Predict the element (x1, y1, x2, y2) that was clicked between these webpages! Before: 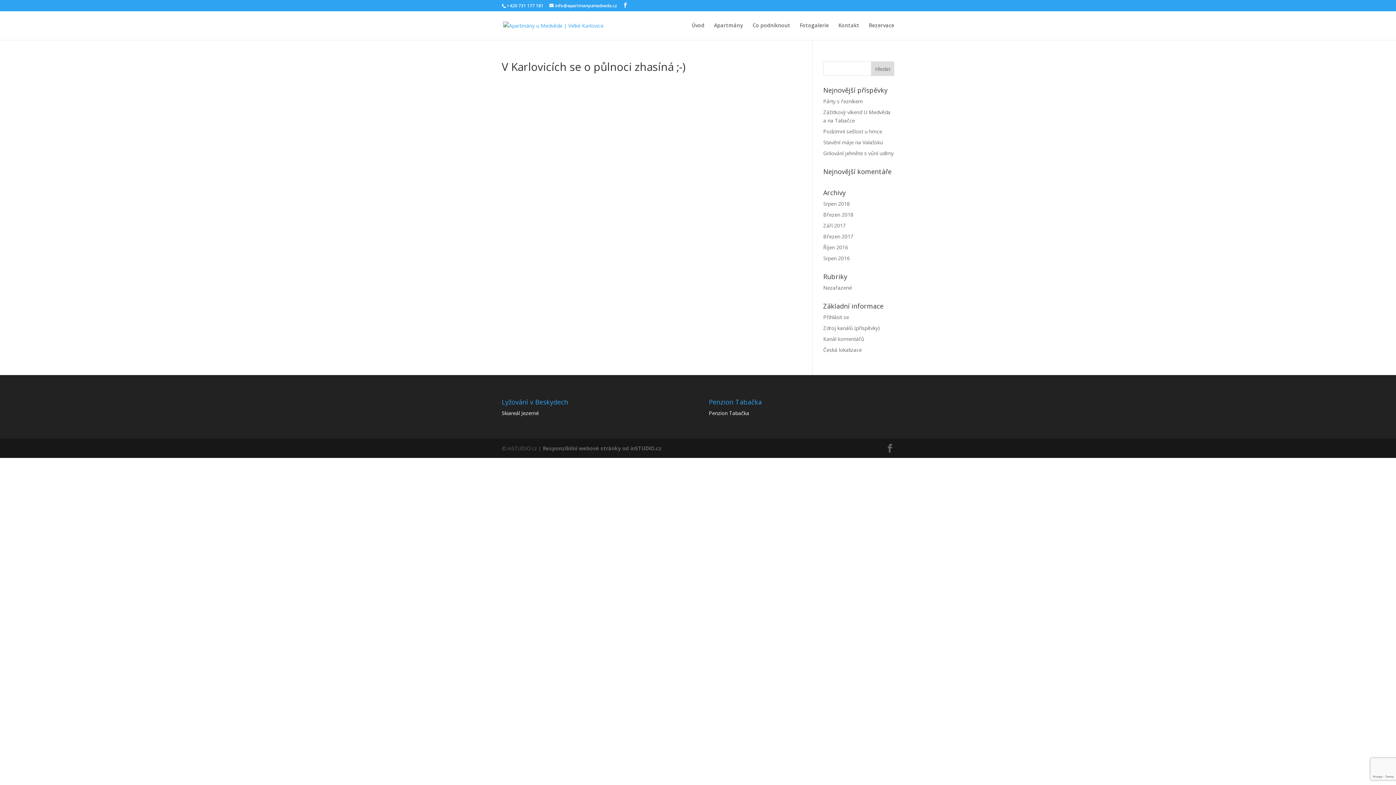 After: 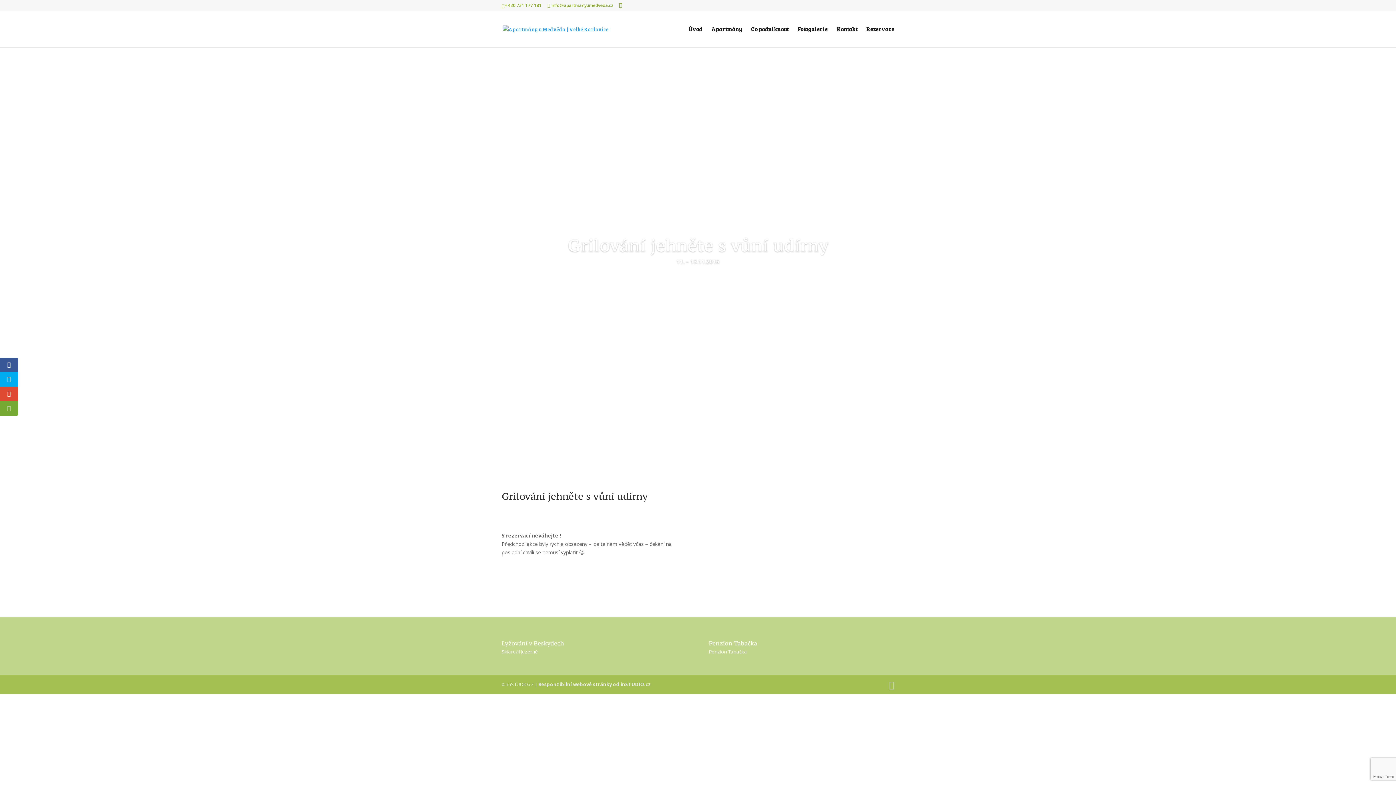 Action: bbox: (823, 149, 894, 156) label: Grilování jehněte s vůní udírny